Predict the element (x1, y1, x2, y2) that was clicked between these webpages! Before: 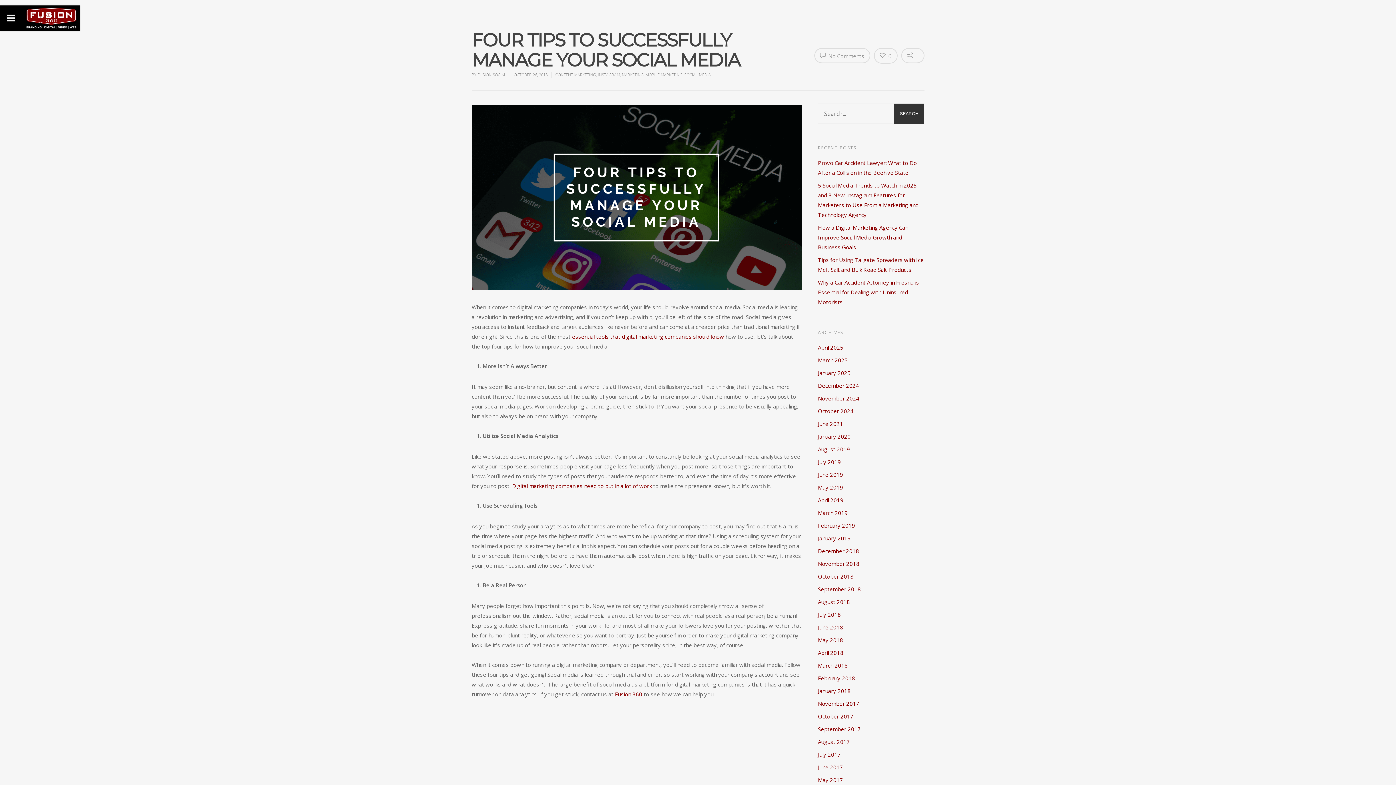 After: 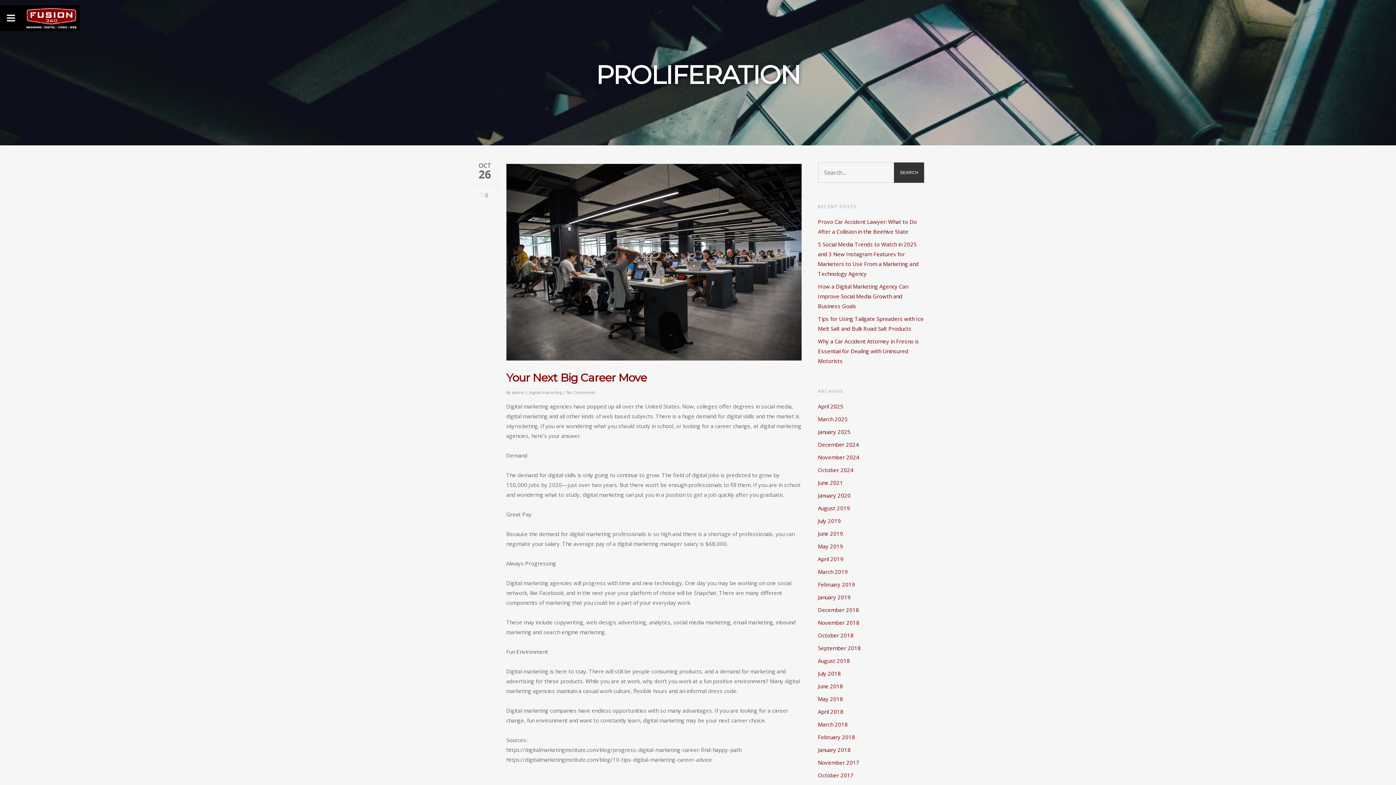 Action: bbox: (818, 712, 924, 721) label: October 2017